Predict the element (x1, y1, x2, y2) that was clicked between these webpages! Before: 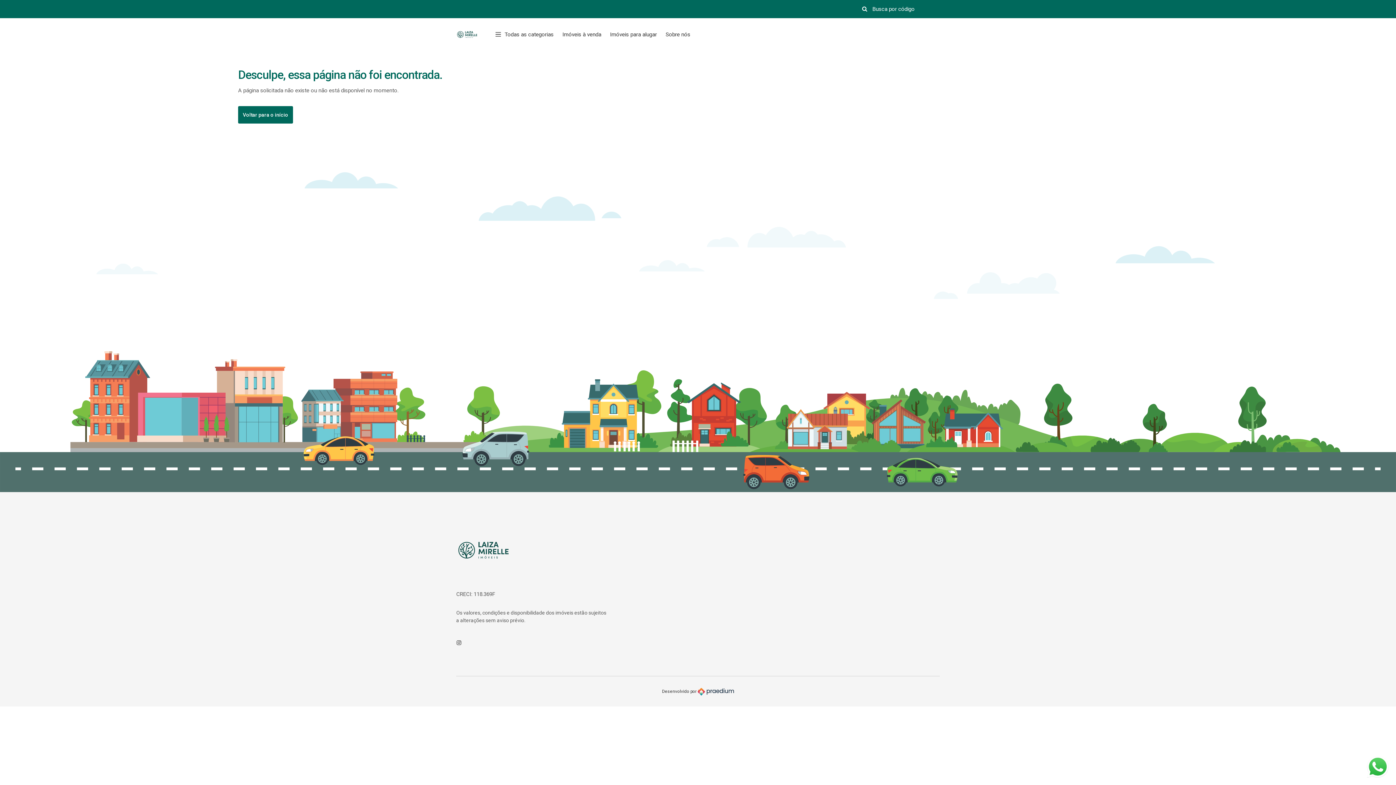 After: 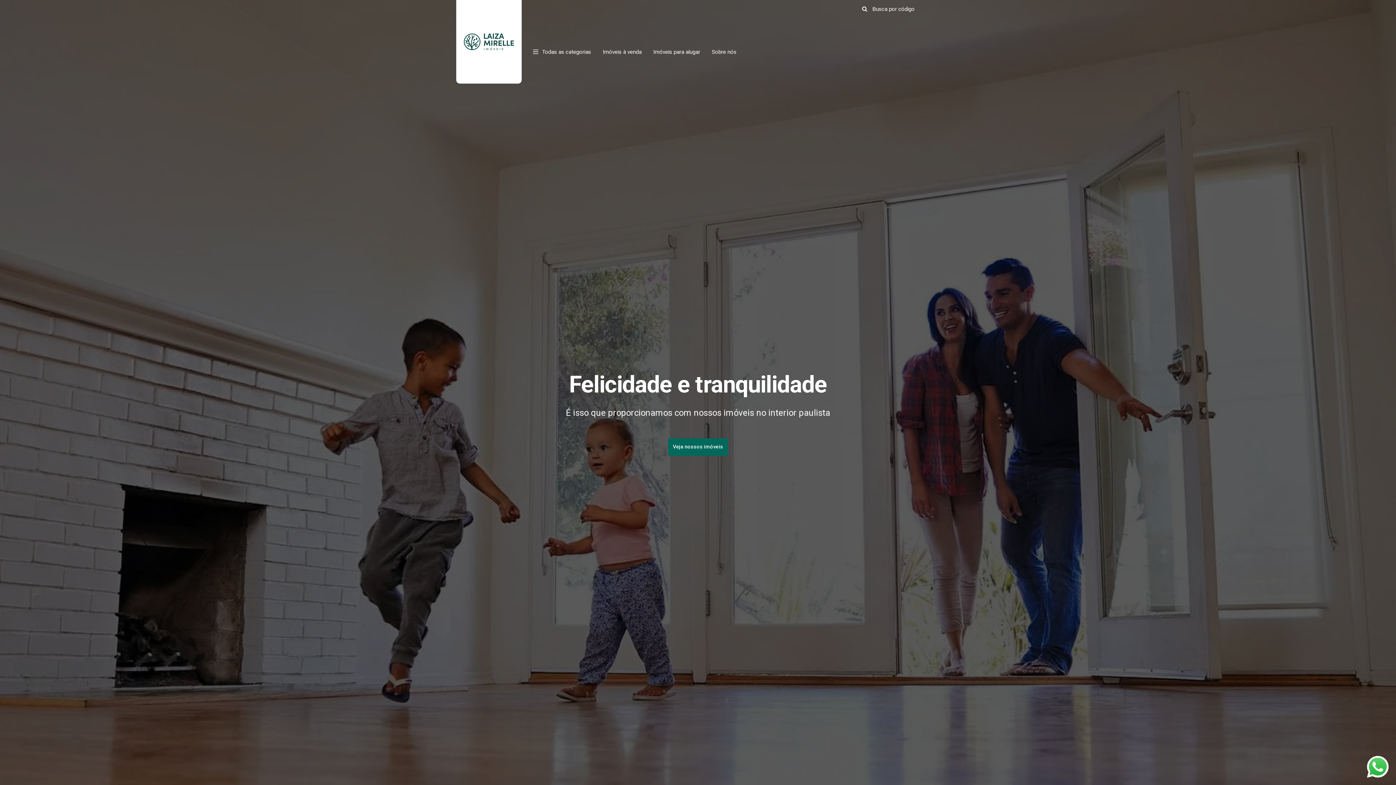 Action: bbox: (238, 106, 293, 123) label: Voltar para o início